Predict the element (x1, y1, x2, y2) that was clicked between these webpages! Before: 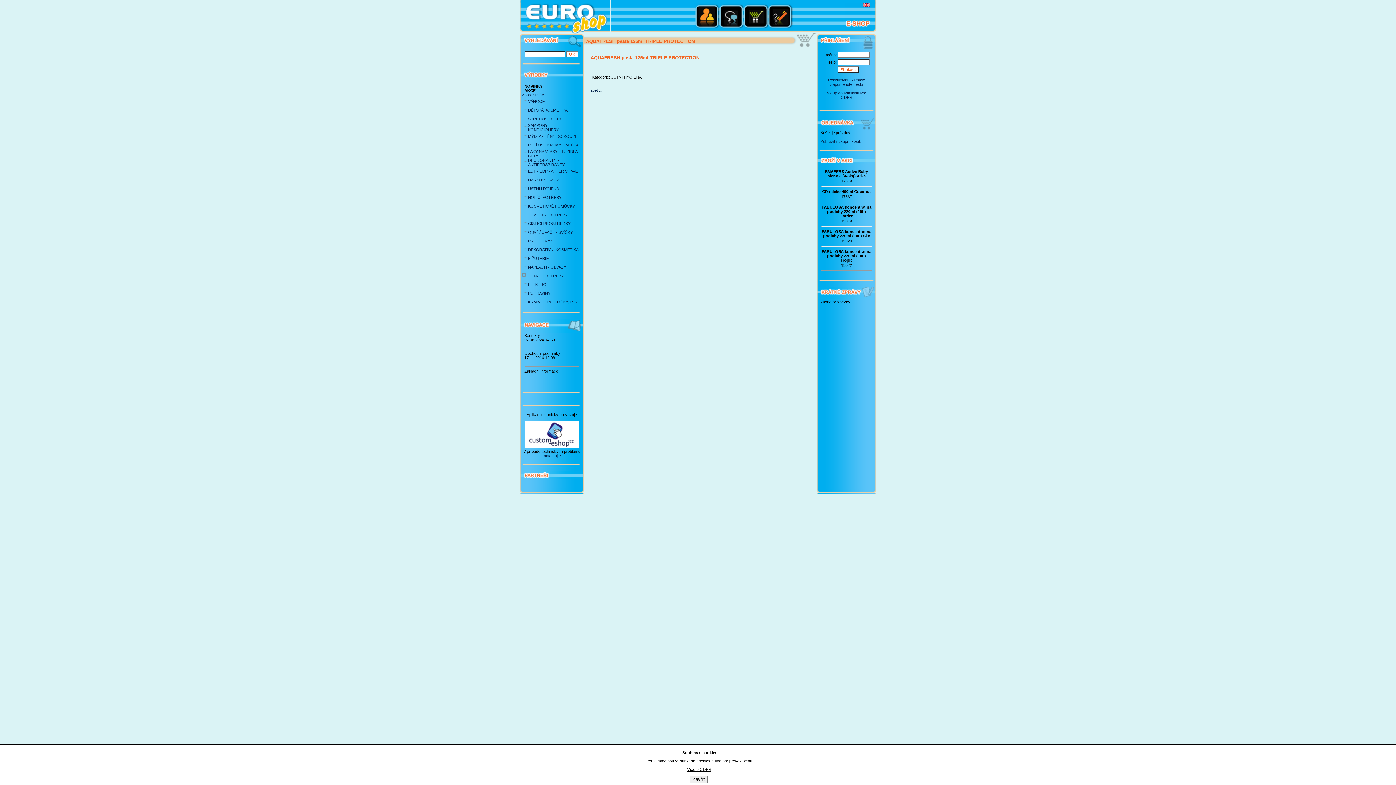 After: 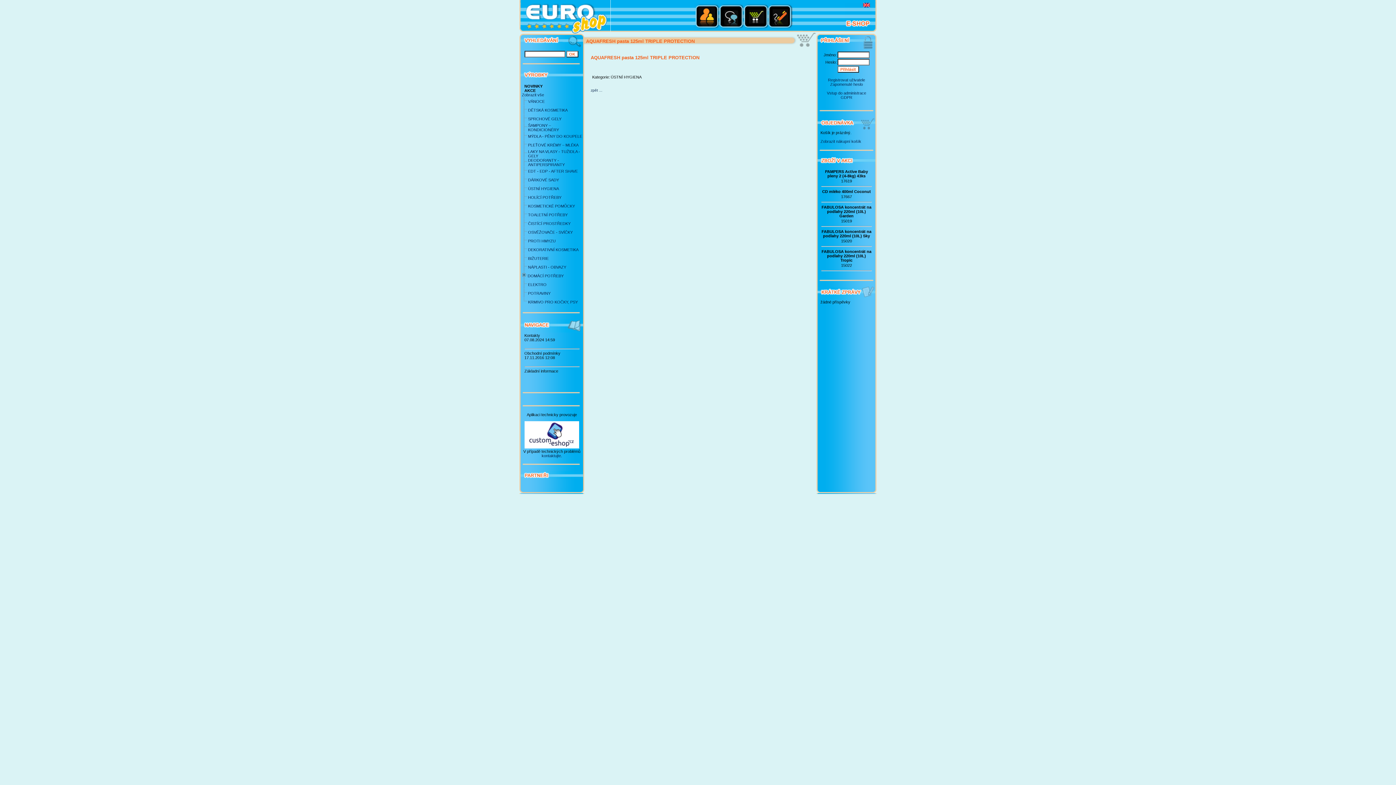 Action: label: Zavřít bbox: (689, 776, 708, 783)